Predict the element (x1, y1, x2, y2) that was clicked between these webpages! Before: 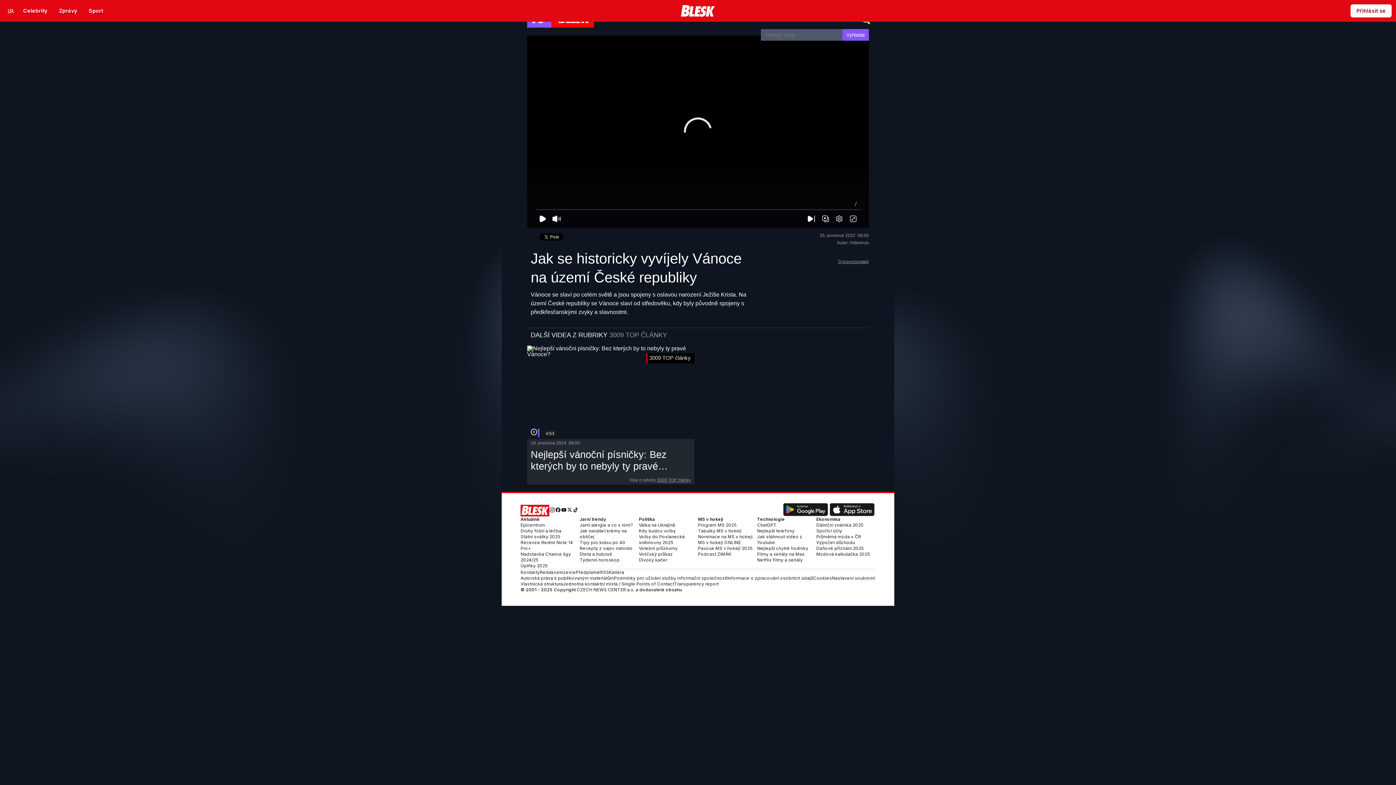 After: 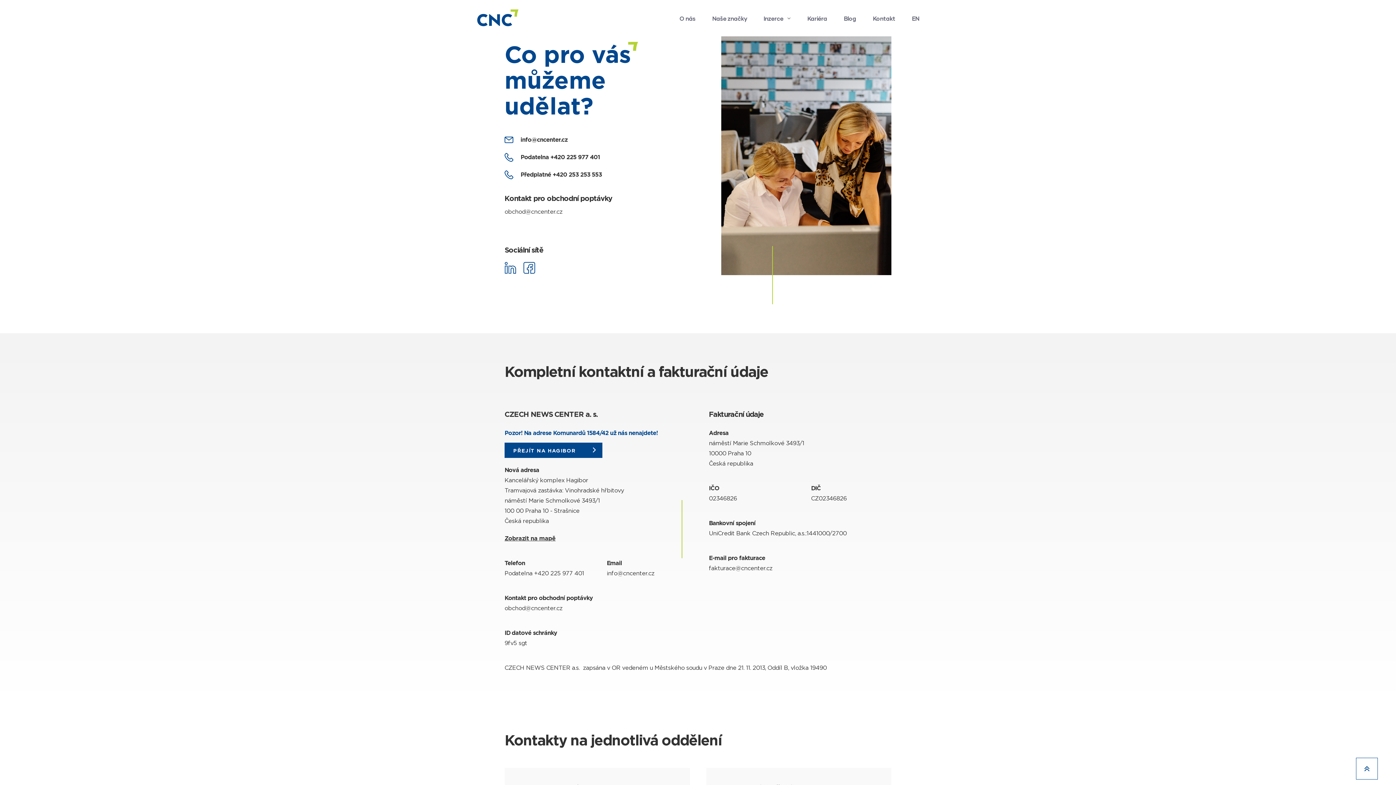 Action: label: Kontakty bbox: (520, 569, 539, 575)